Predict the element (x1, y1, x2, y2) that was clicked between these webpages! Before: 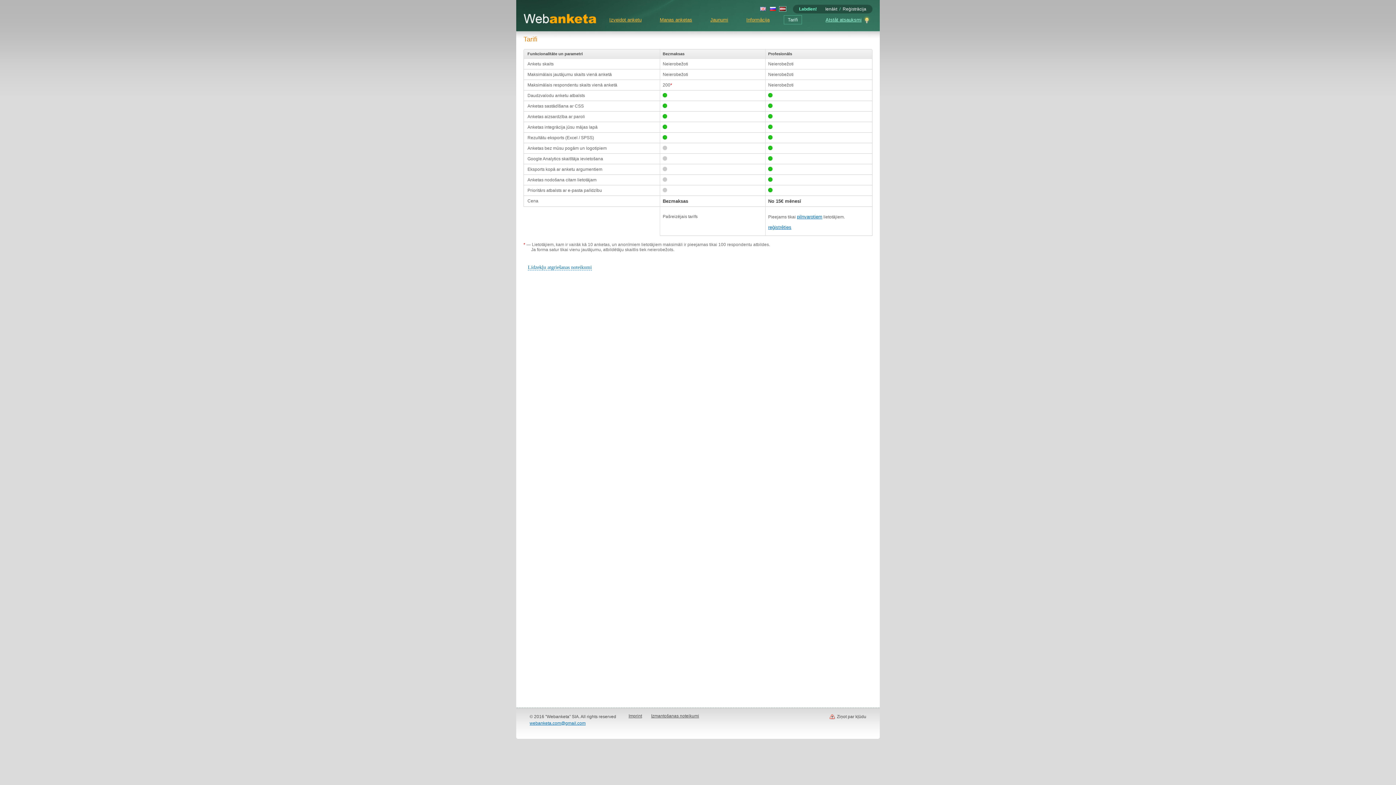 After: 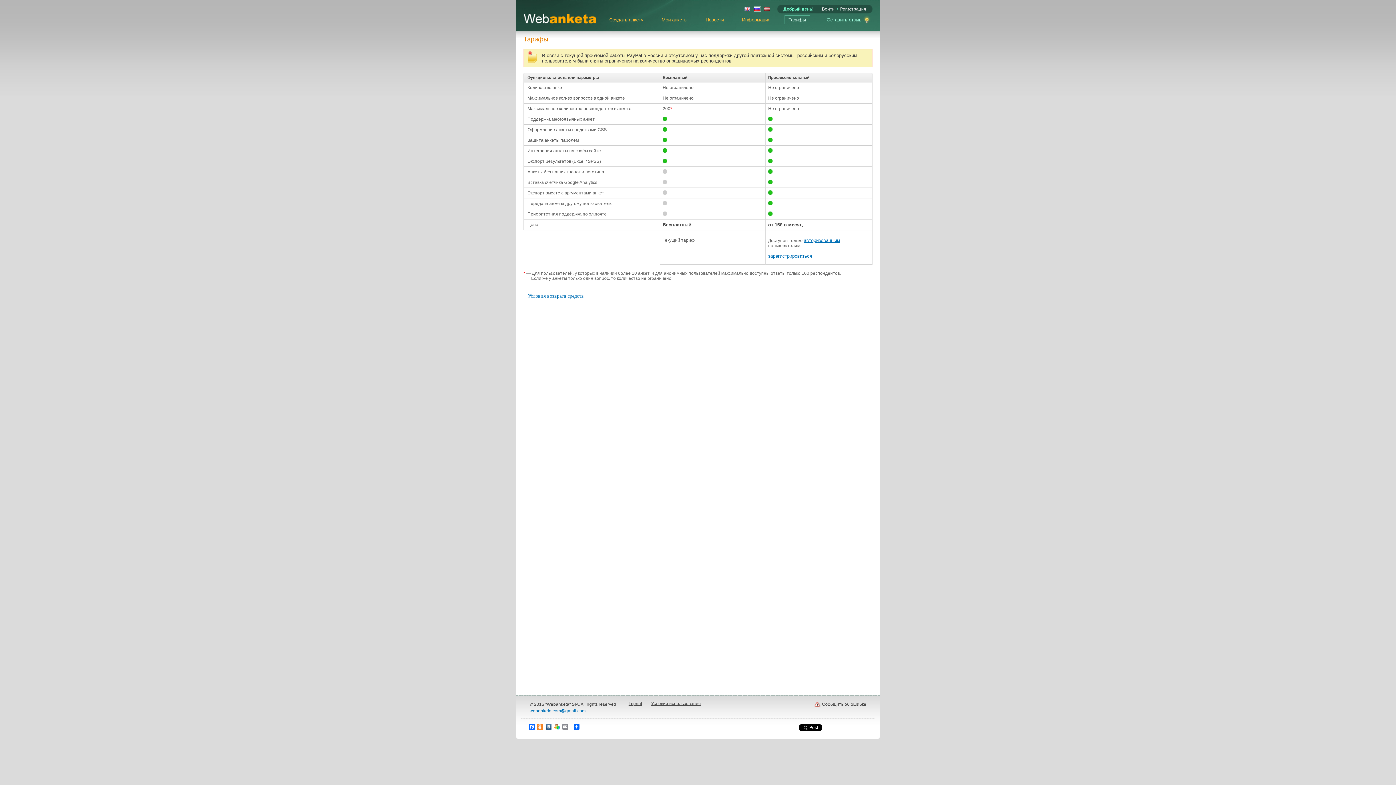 Action: bbox: (769, 7, 776, 12)